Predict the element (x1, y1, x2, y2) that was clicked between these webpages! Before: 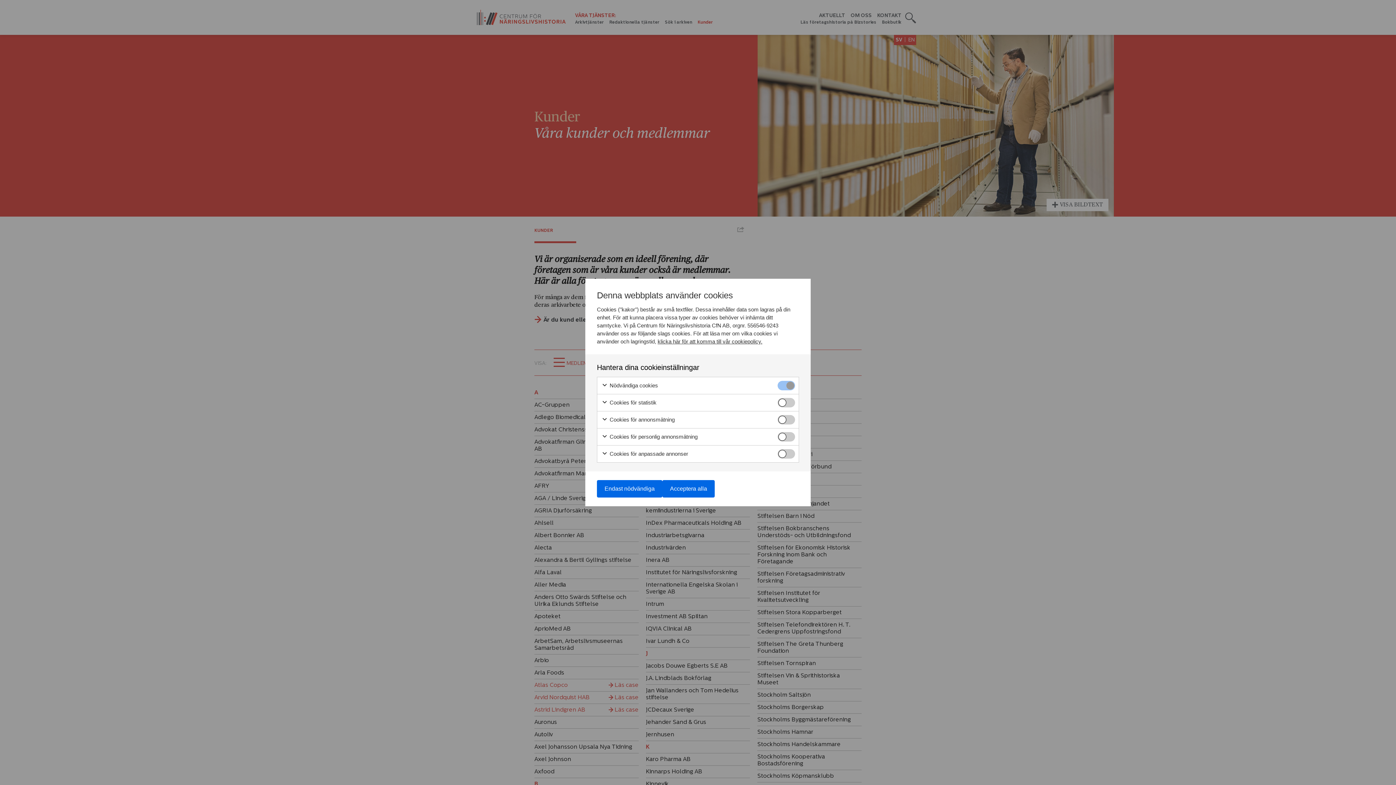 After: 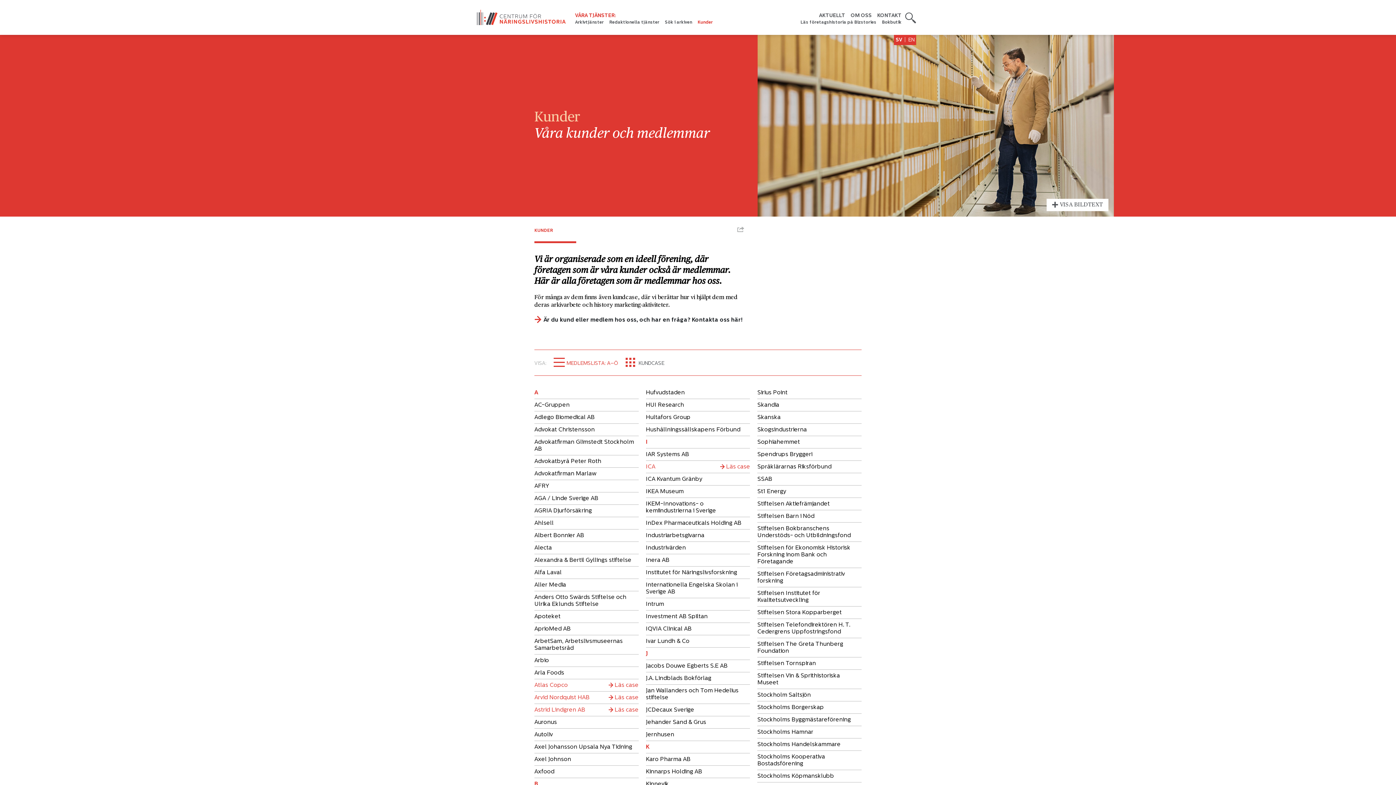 Action: bbox: (597, 480, 662, 497) label: Endast nödvändiga